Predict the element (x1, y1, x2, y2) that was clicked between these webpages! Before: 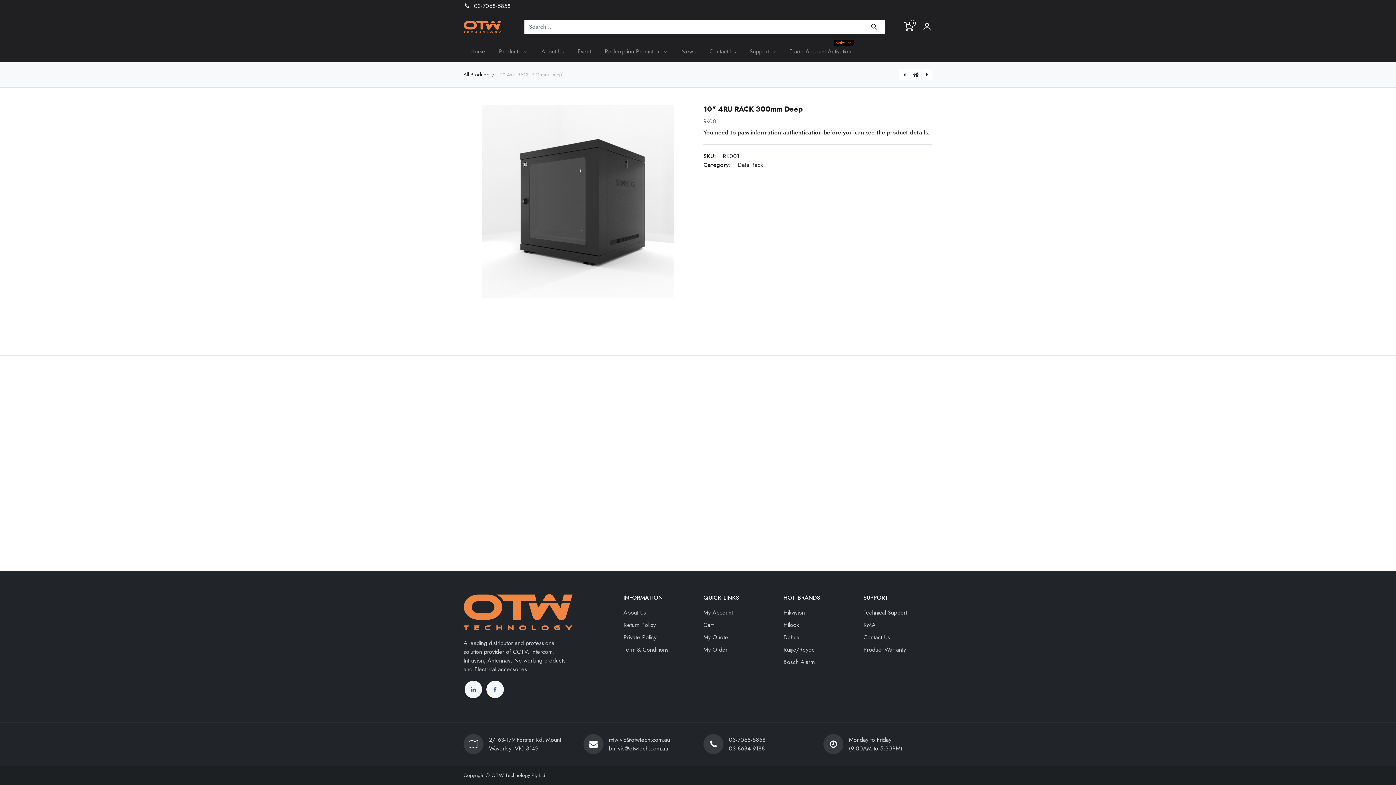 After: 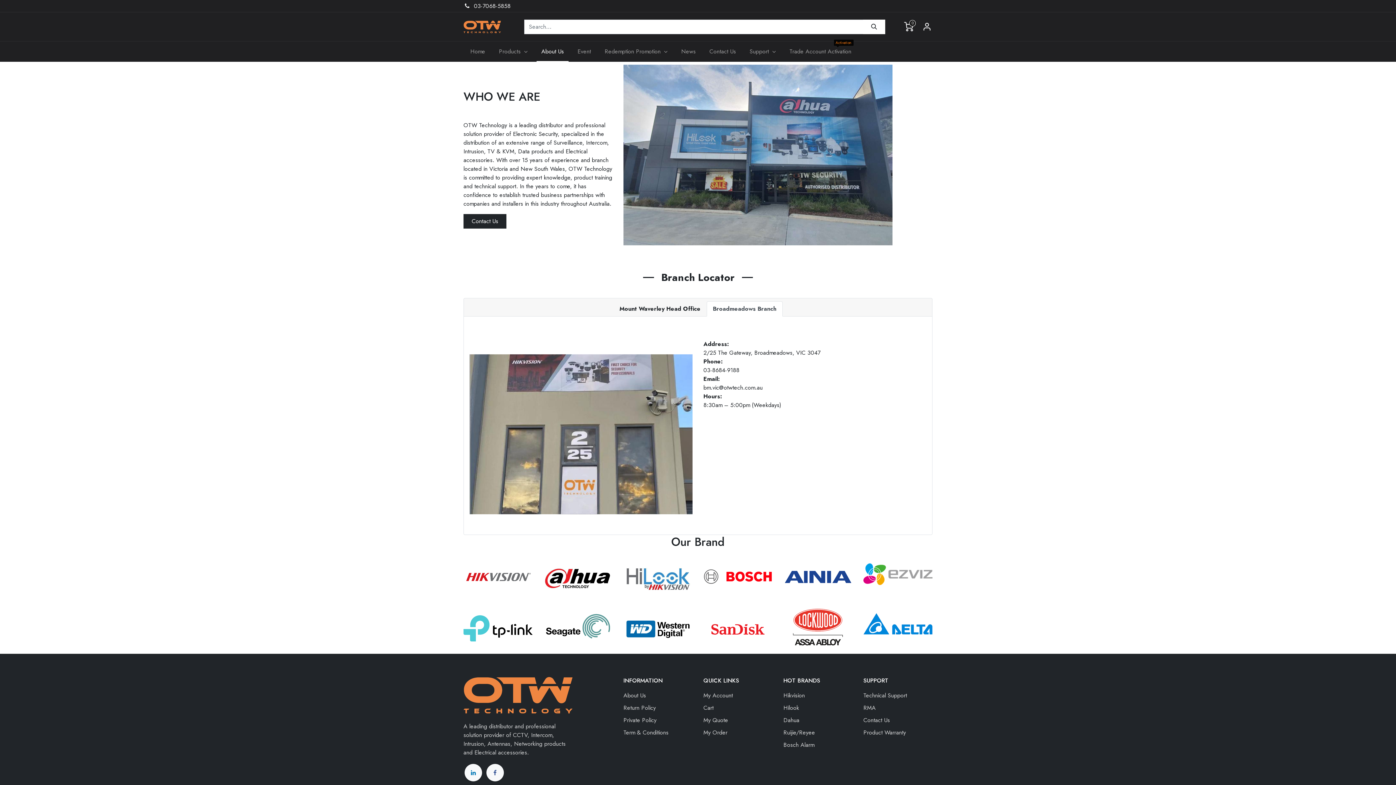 Action: bbox: (536, 41, 568, 61) label: About Us